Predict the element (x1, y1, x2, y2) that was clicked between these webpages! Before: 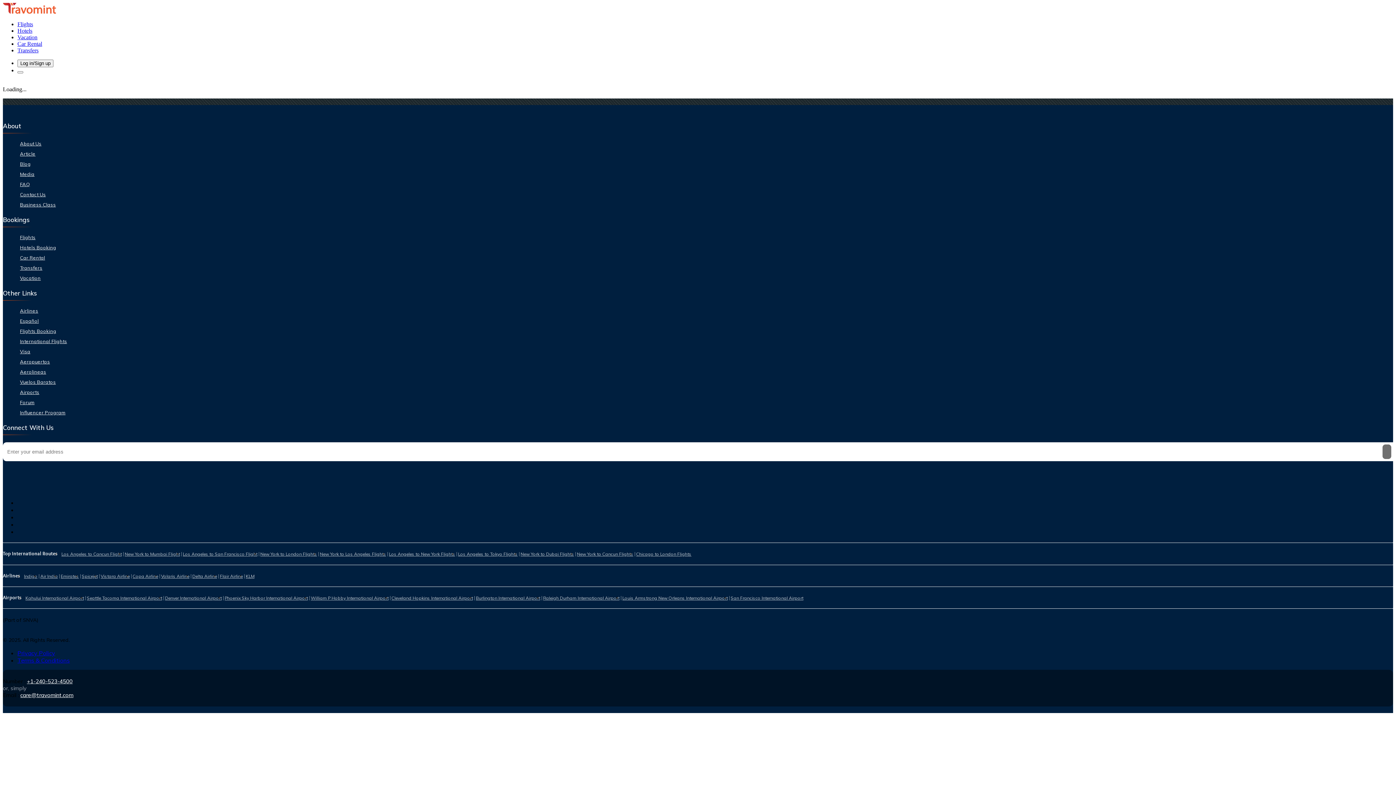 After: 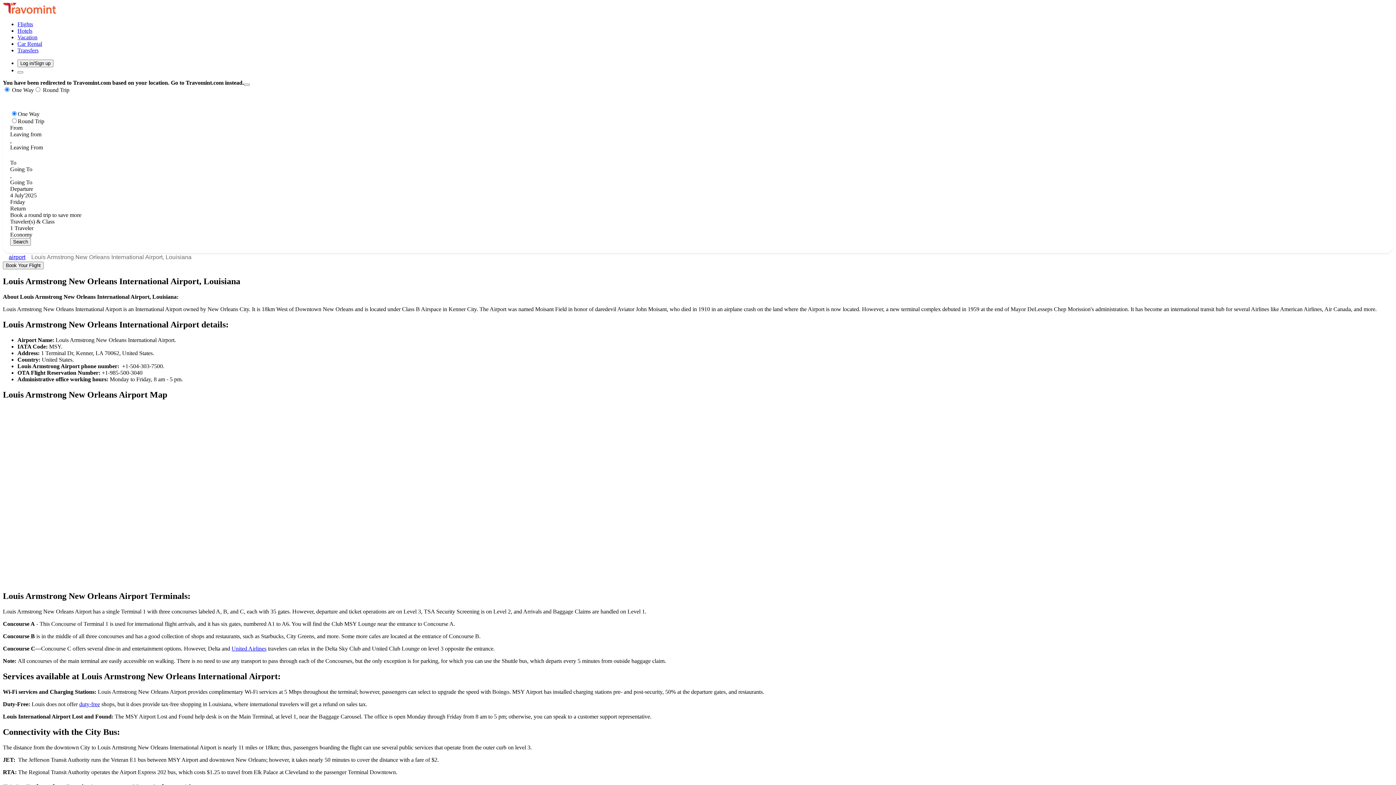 Action: bbox: (622, 595, 729, 601) label: Louis Armstrong New Orleans International Airport